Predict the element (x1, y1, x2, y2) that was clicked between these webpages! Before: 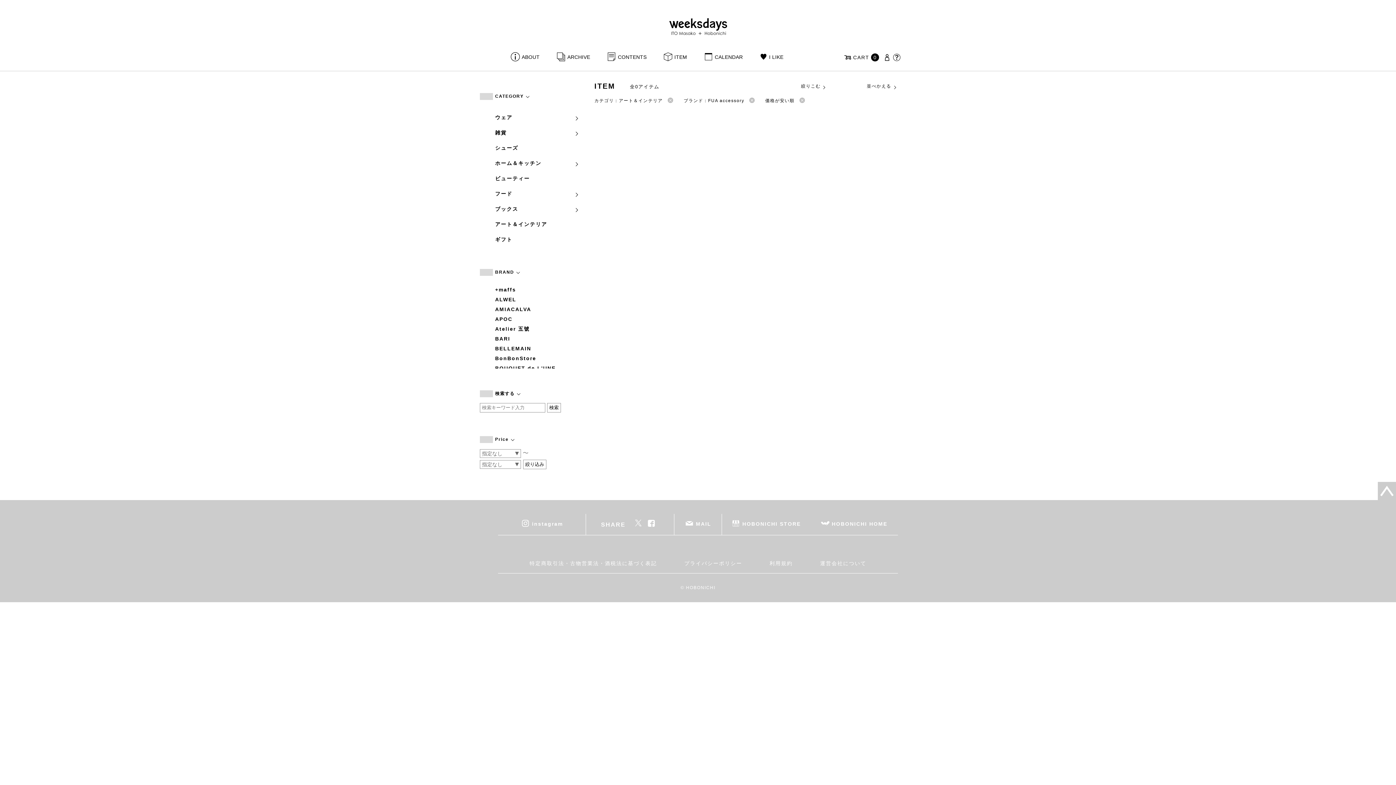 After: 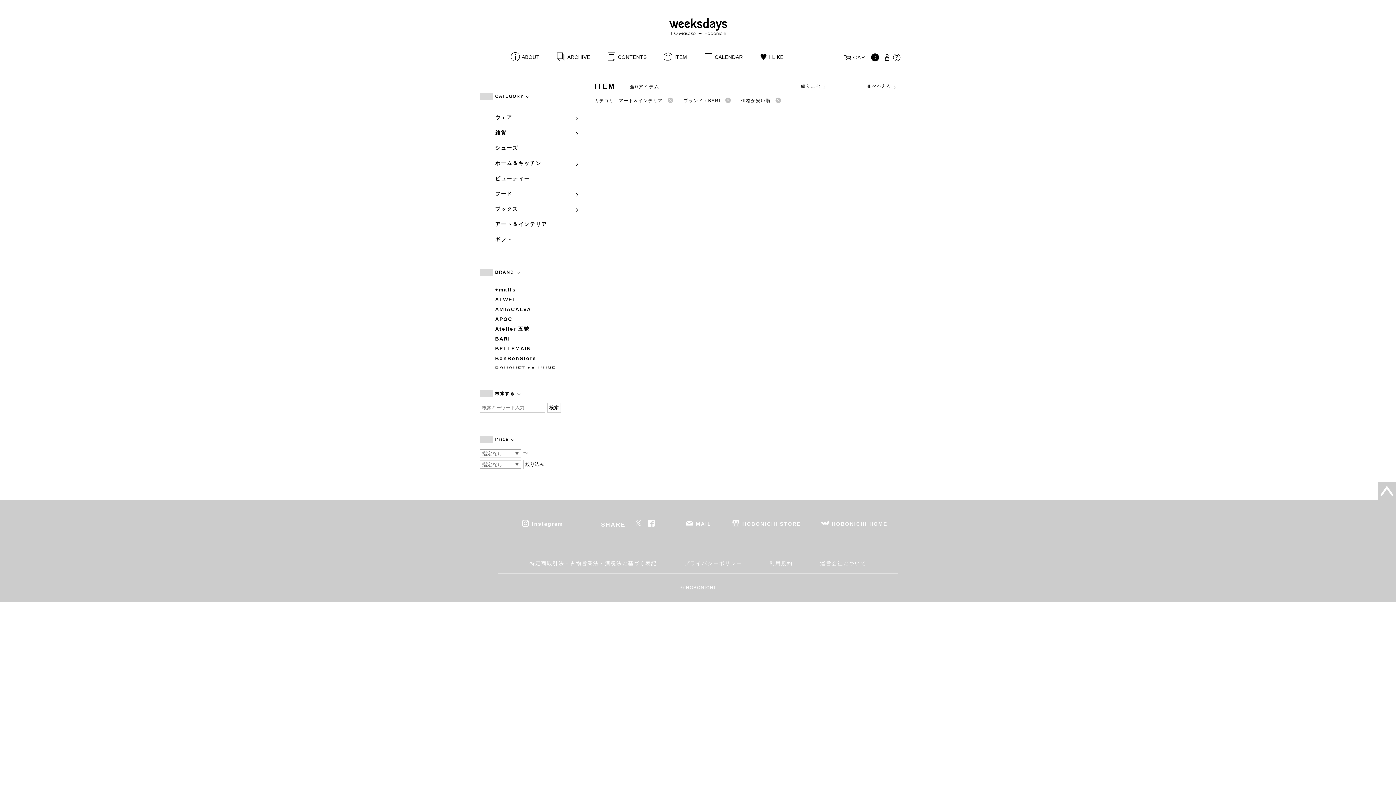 Action: bbox: (495, 335, 583, 343) label: BARI